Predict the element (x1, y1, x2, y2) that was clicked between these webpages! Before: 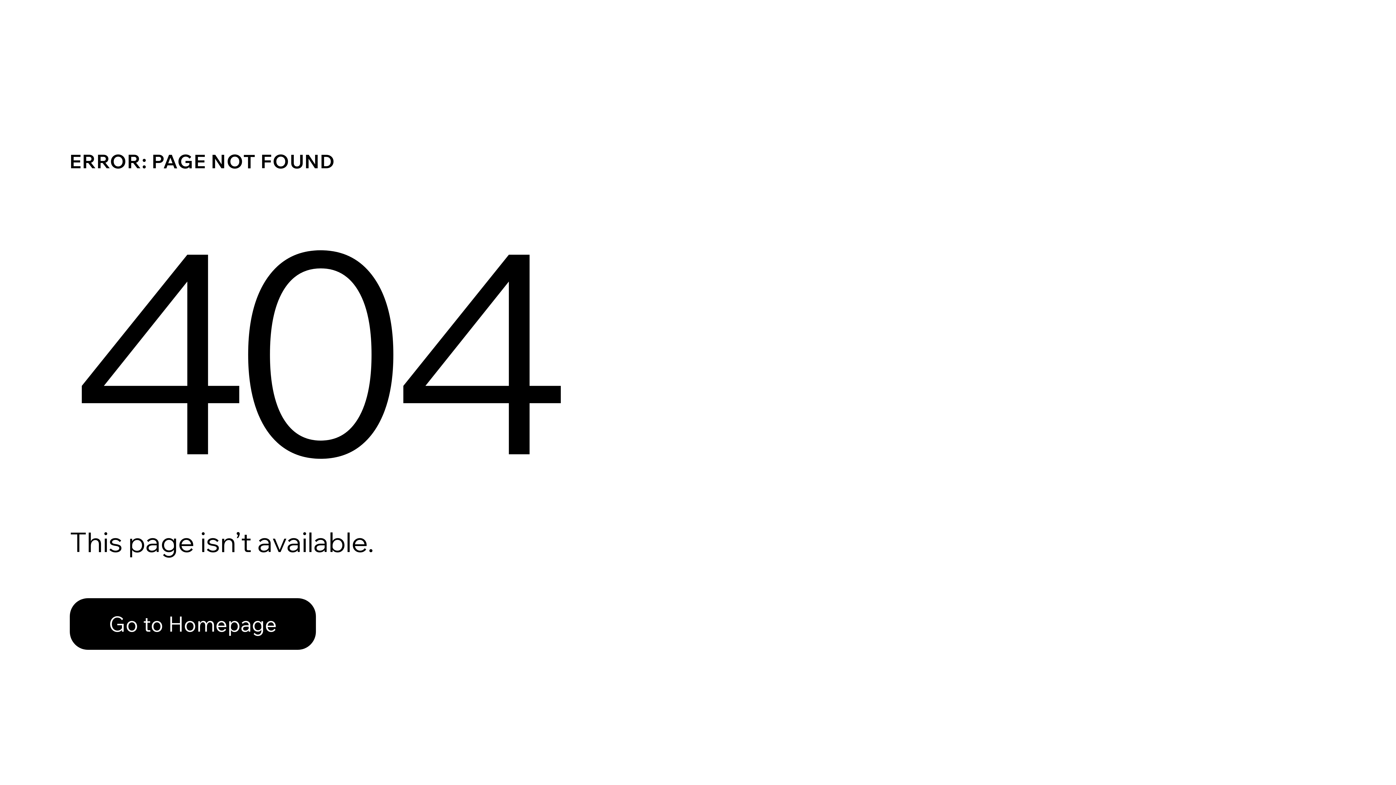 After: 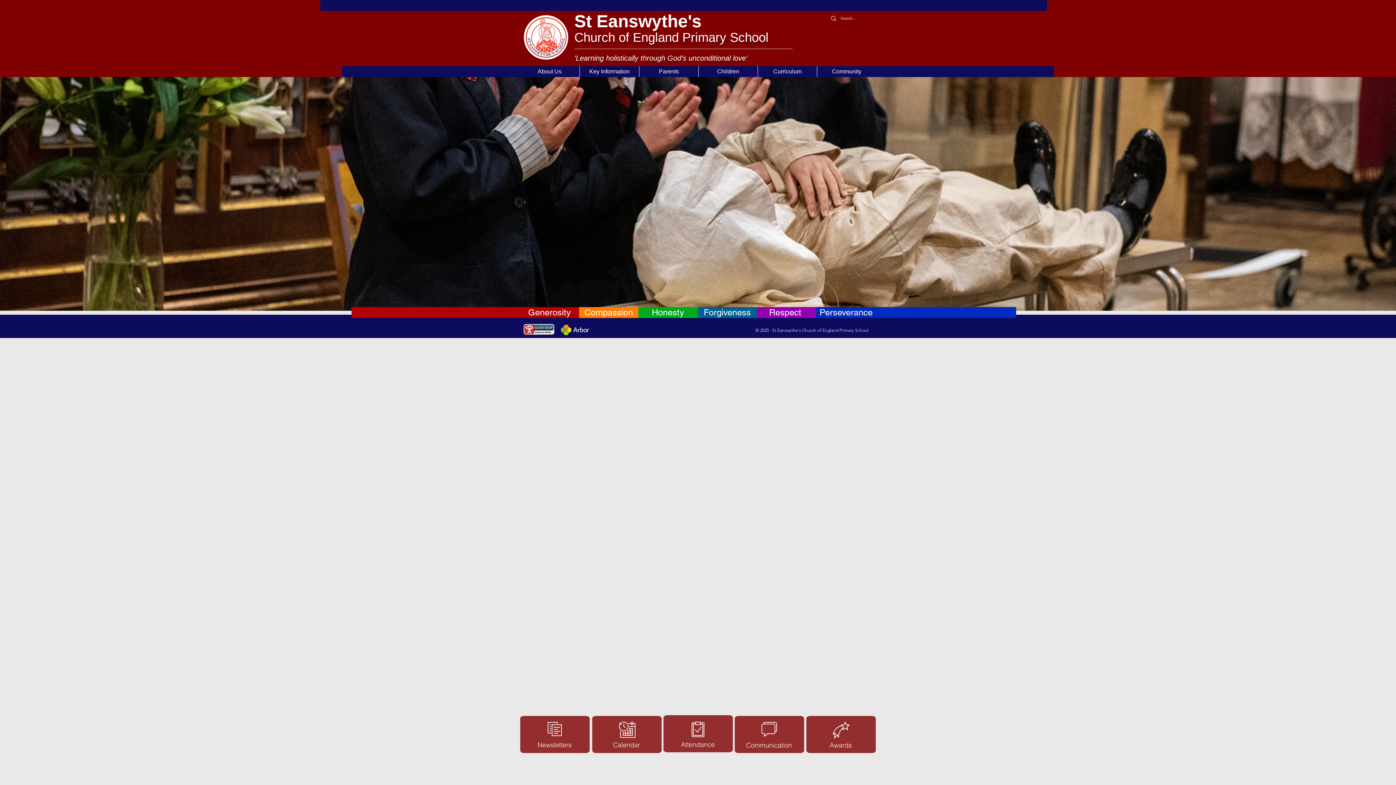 Action: label: Go to Homepage bbox: (69, 582, 768, 659)